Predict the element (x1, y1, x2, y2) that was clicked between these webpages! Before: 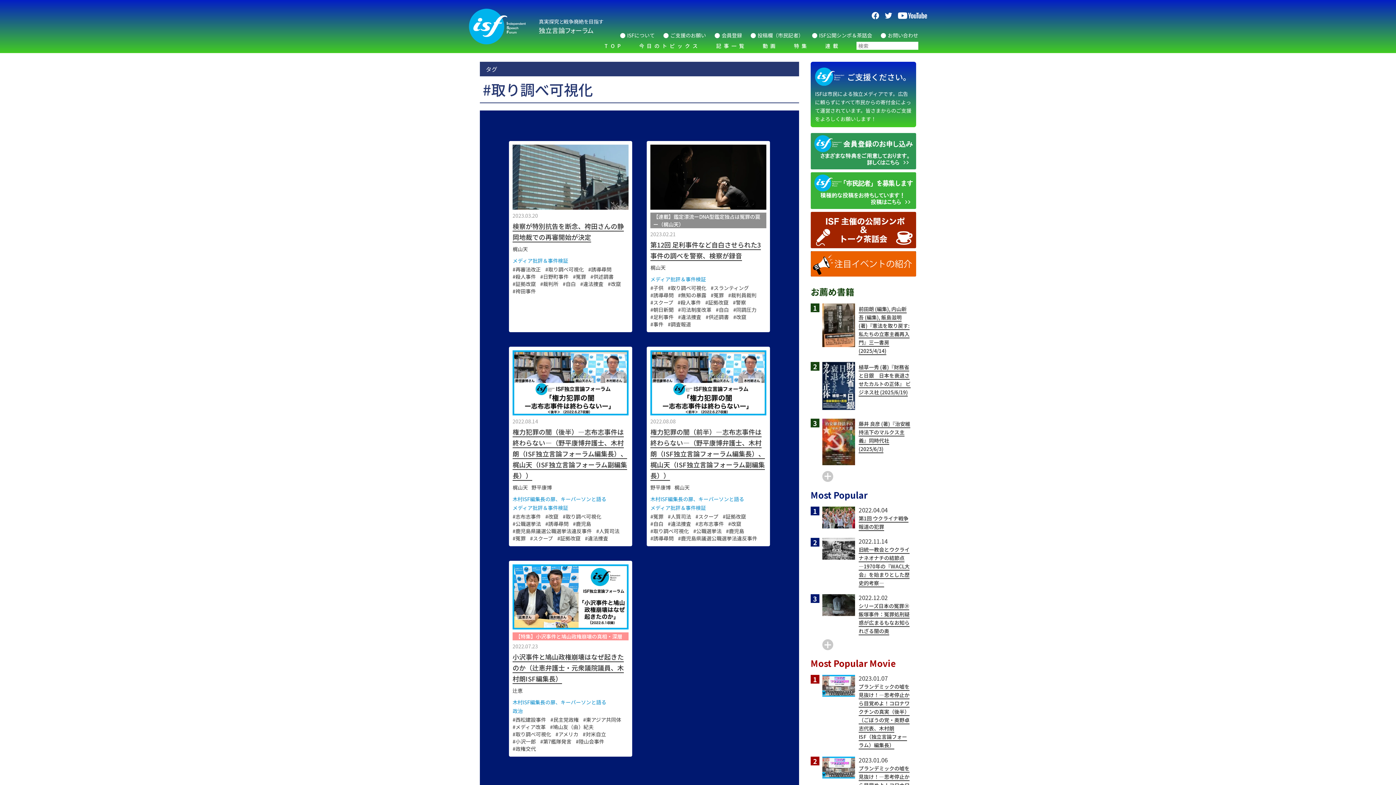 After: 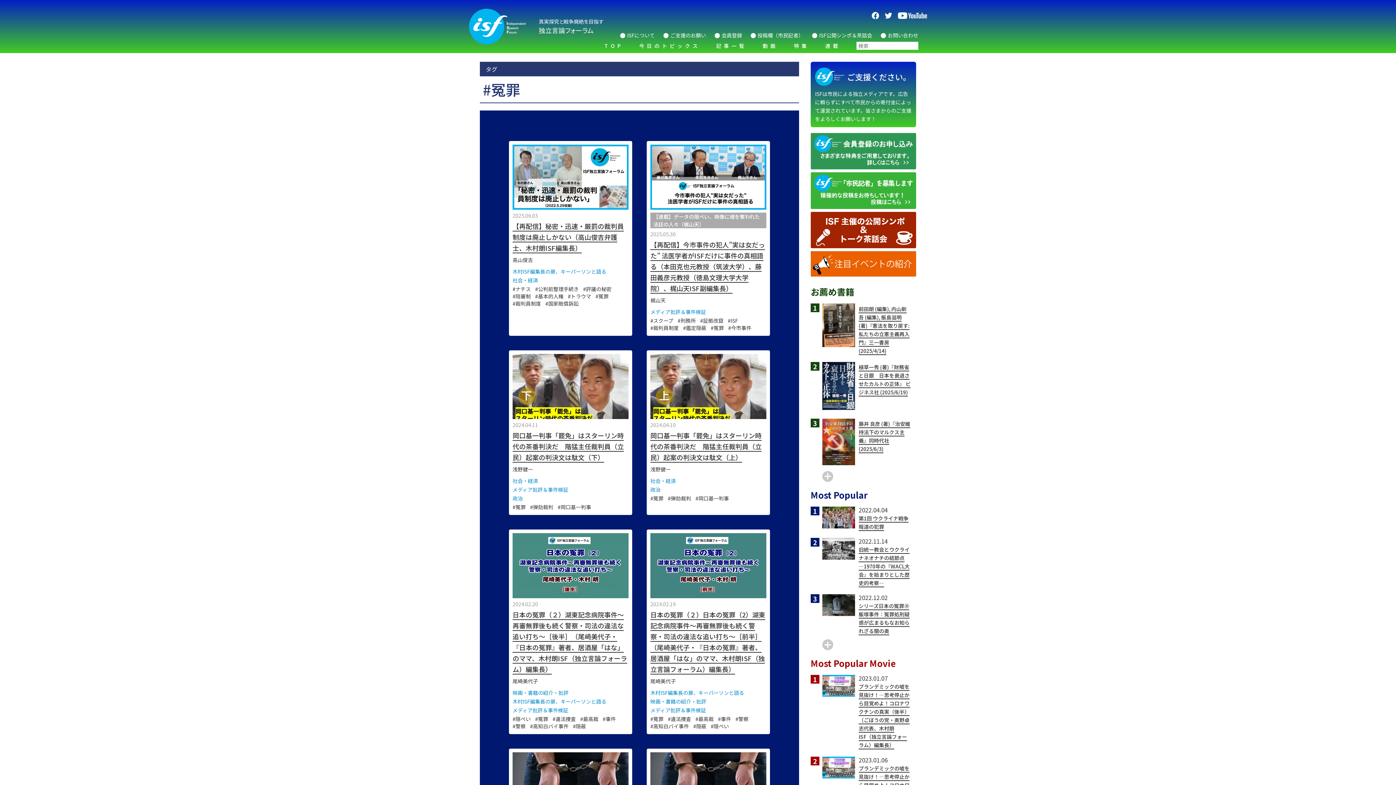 Action: label: #冤罪 bbox: (512, 534, 525, 542)